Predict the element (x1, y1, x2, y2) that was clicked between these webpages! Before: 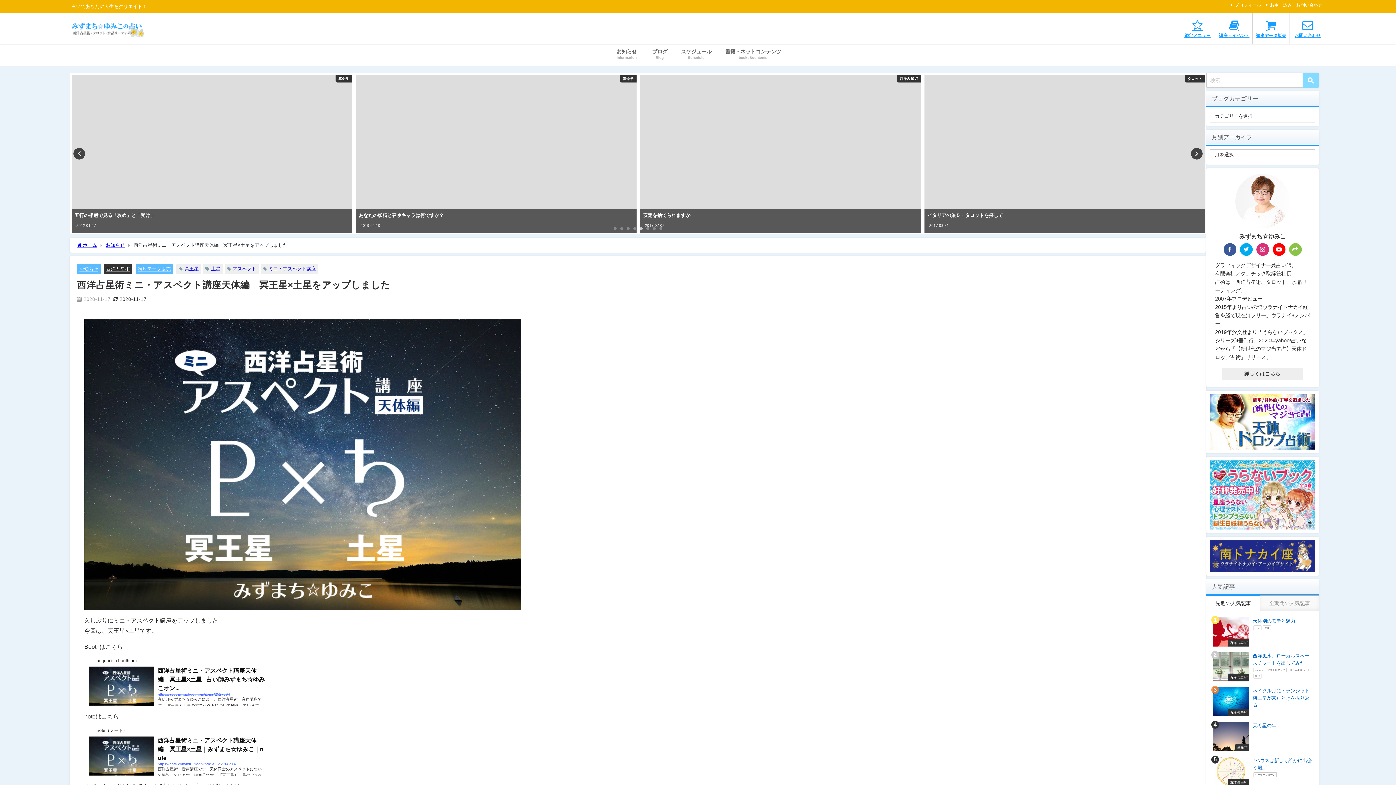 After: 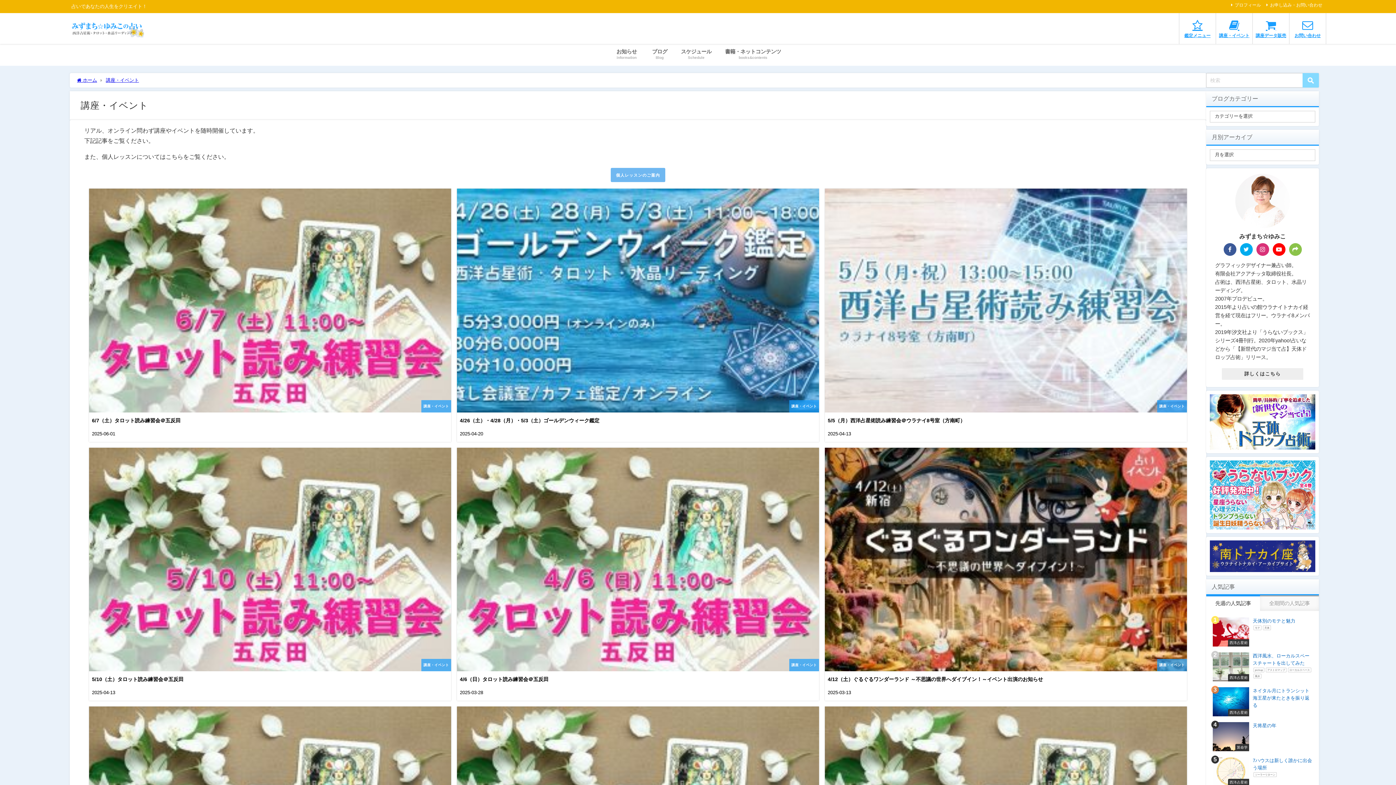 Action: bbox: (1216, 13, 1252, 44) label: 講座・イベント